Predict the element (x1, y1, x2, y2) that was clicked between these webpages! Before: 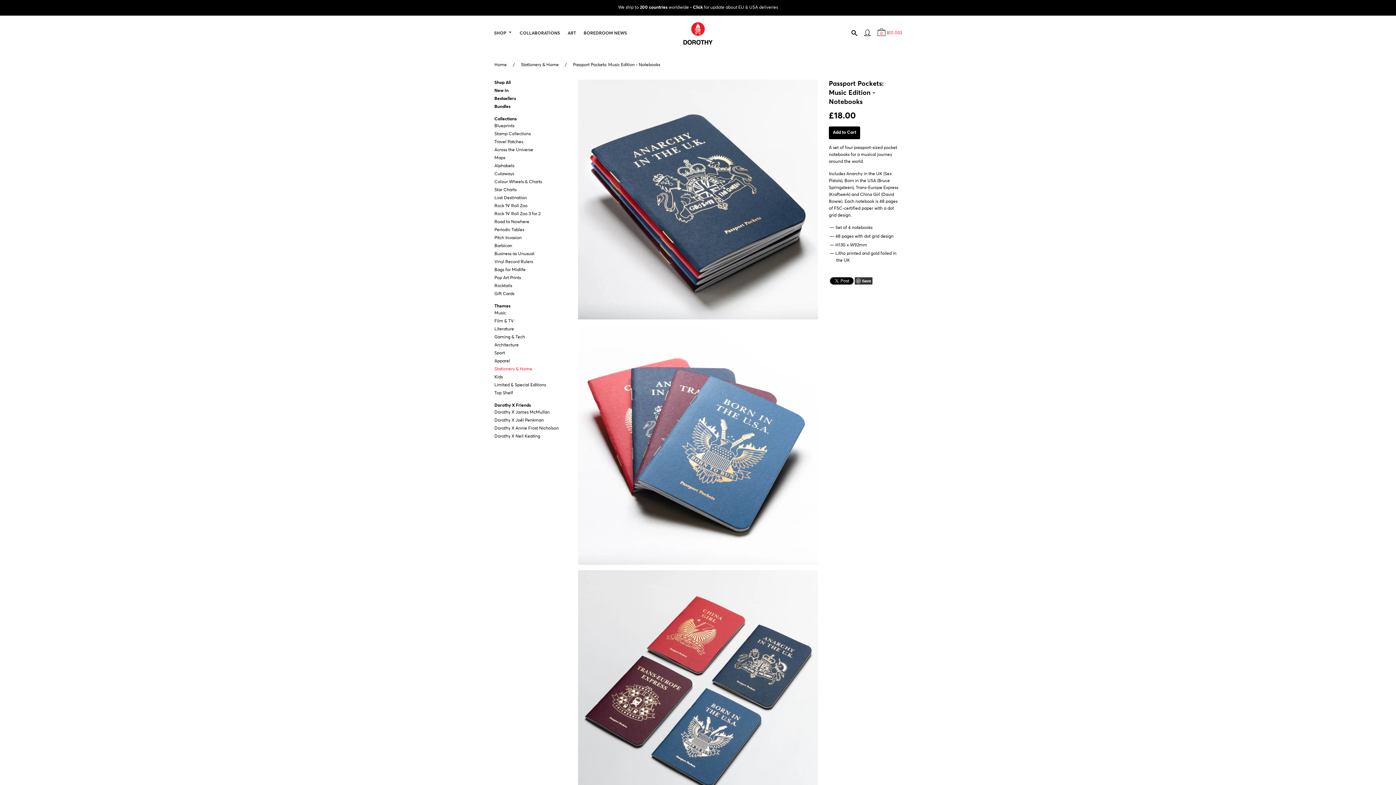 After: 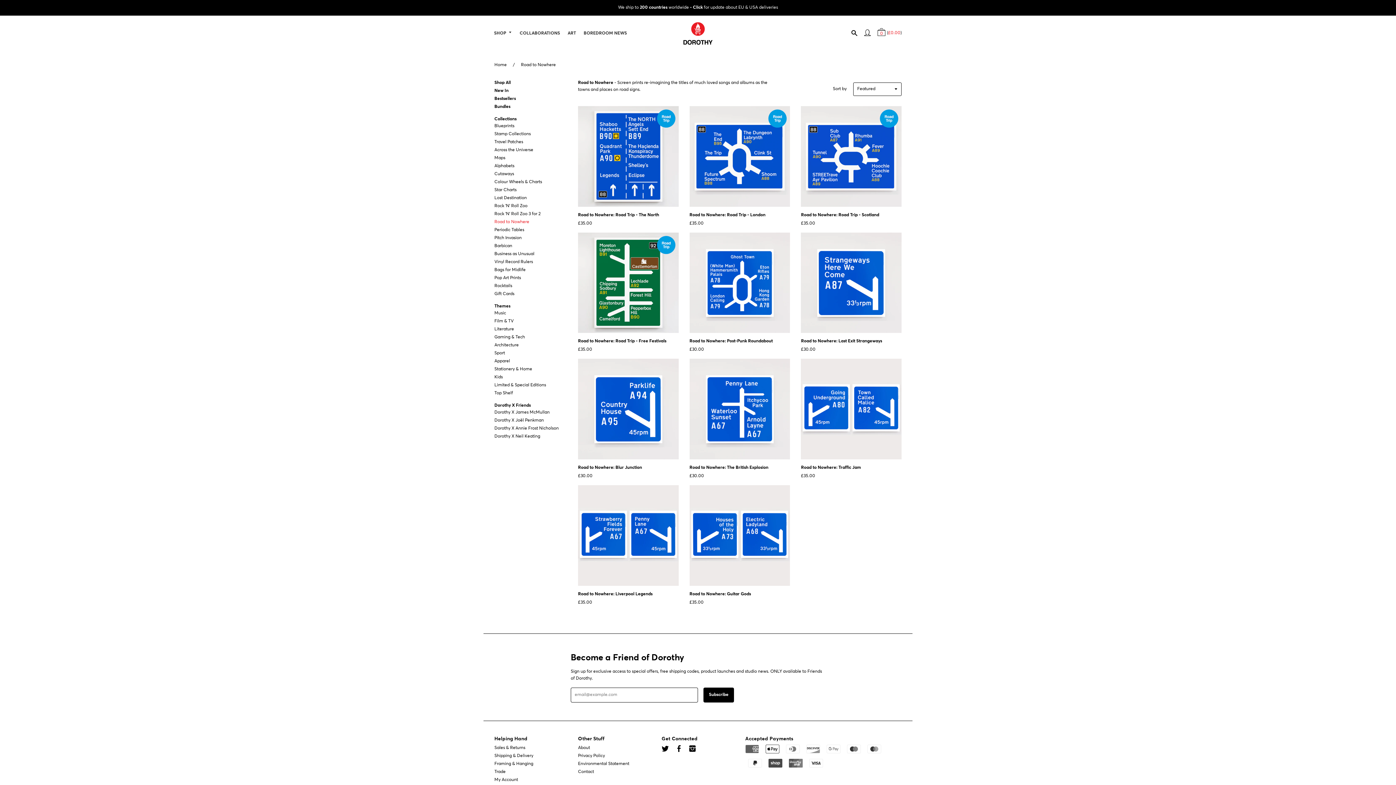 Action: bbox: (494, 218, 567, 225) label: Road to Nowhere